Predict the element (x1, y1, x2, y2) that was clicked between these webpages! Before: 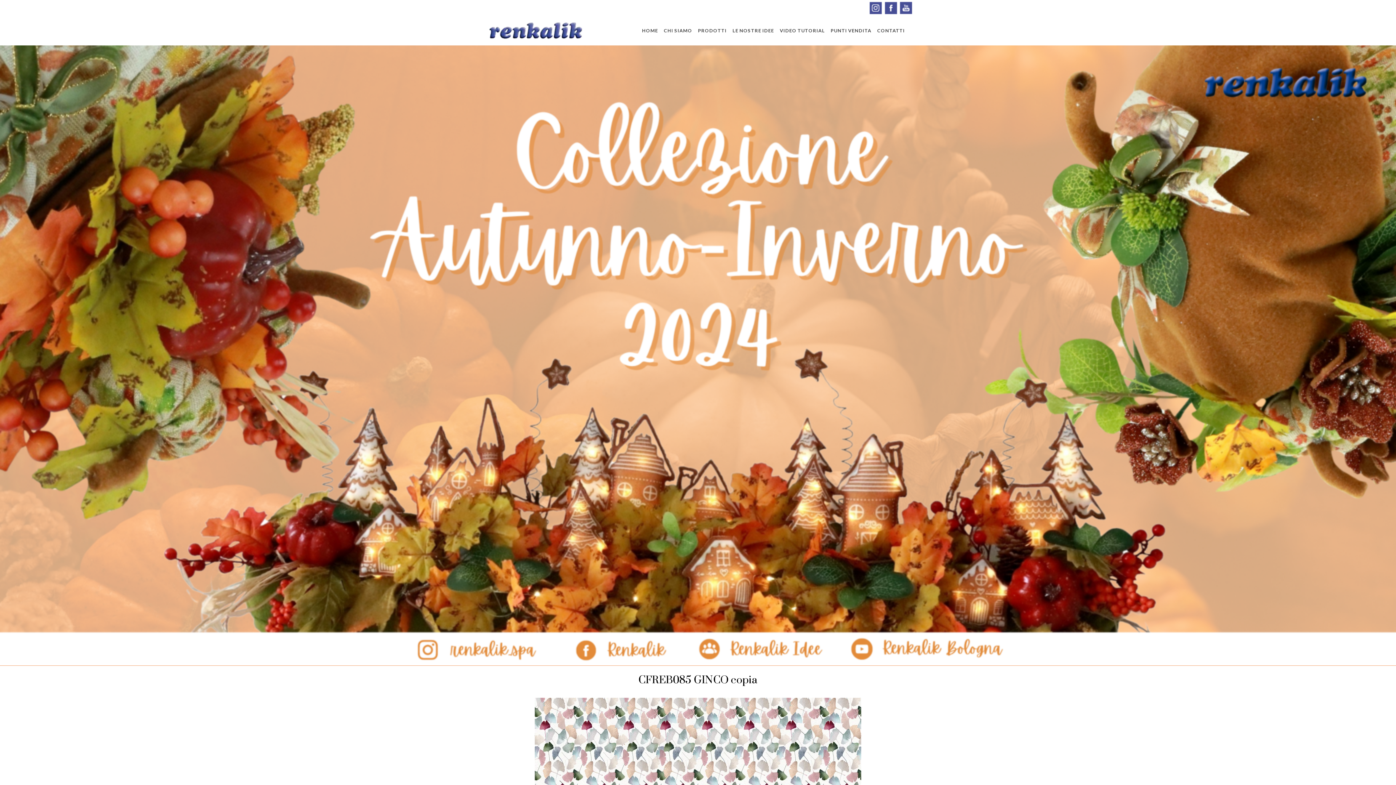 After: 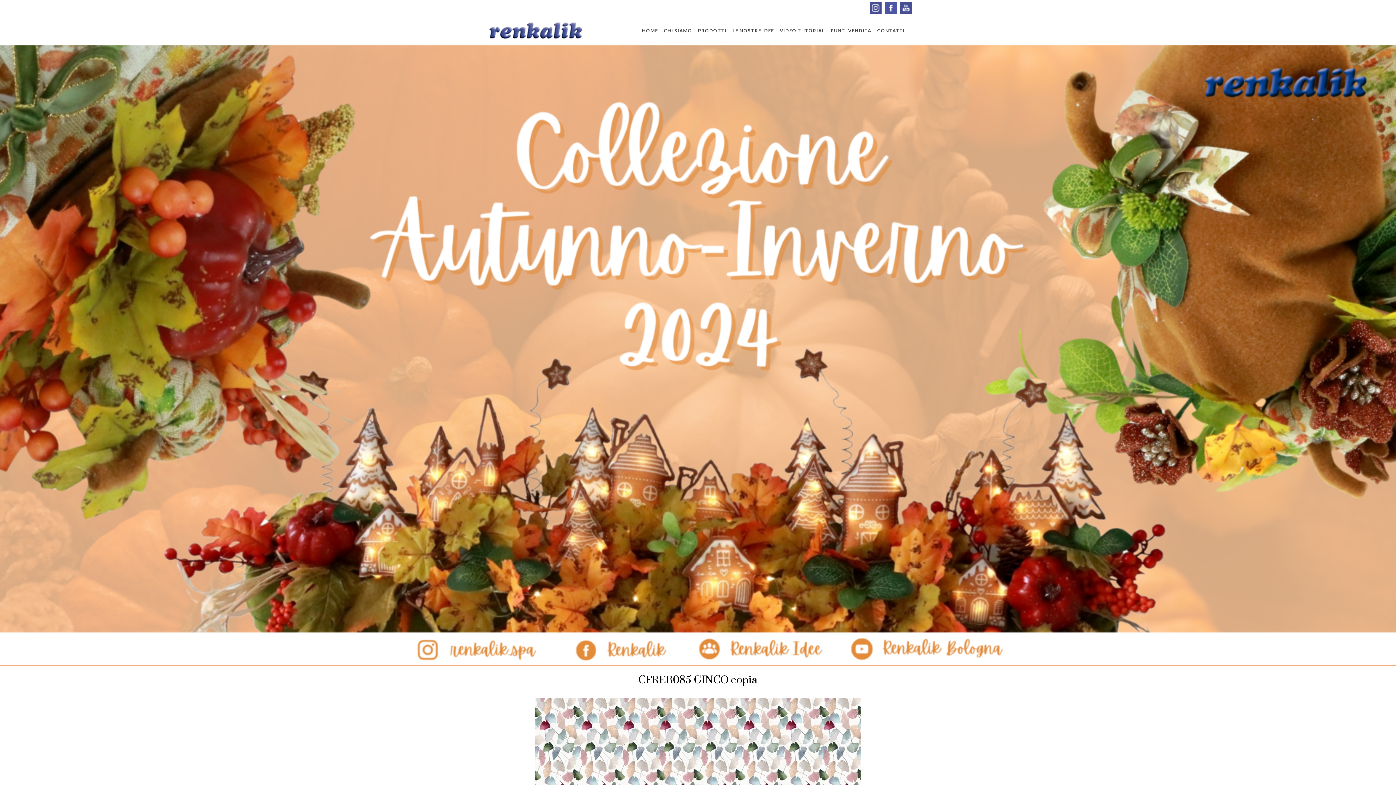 Action: bbox: (883, 9, 897, 16)